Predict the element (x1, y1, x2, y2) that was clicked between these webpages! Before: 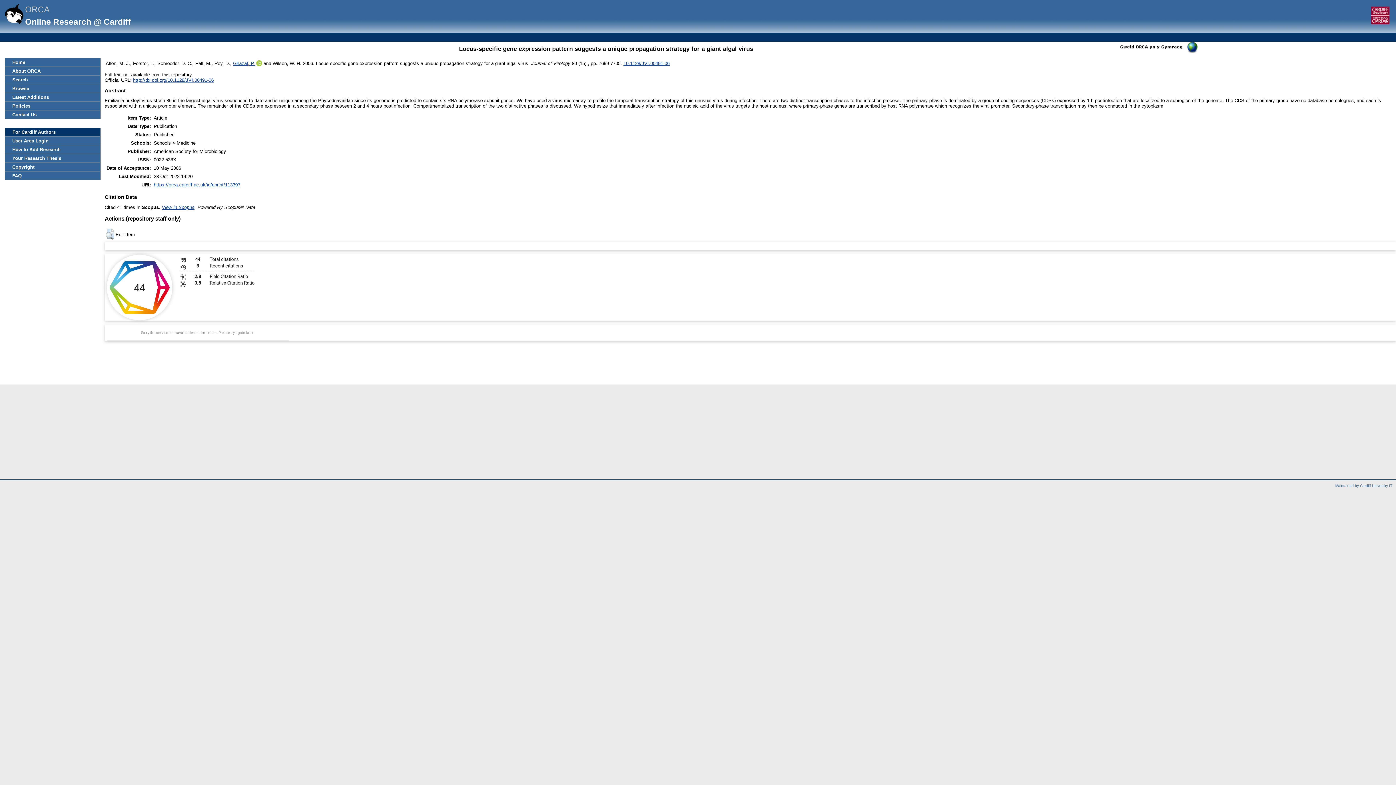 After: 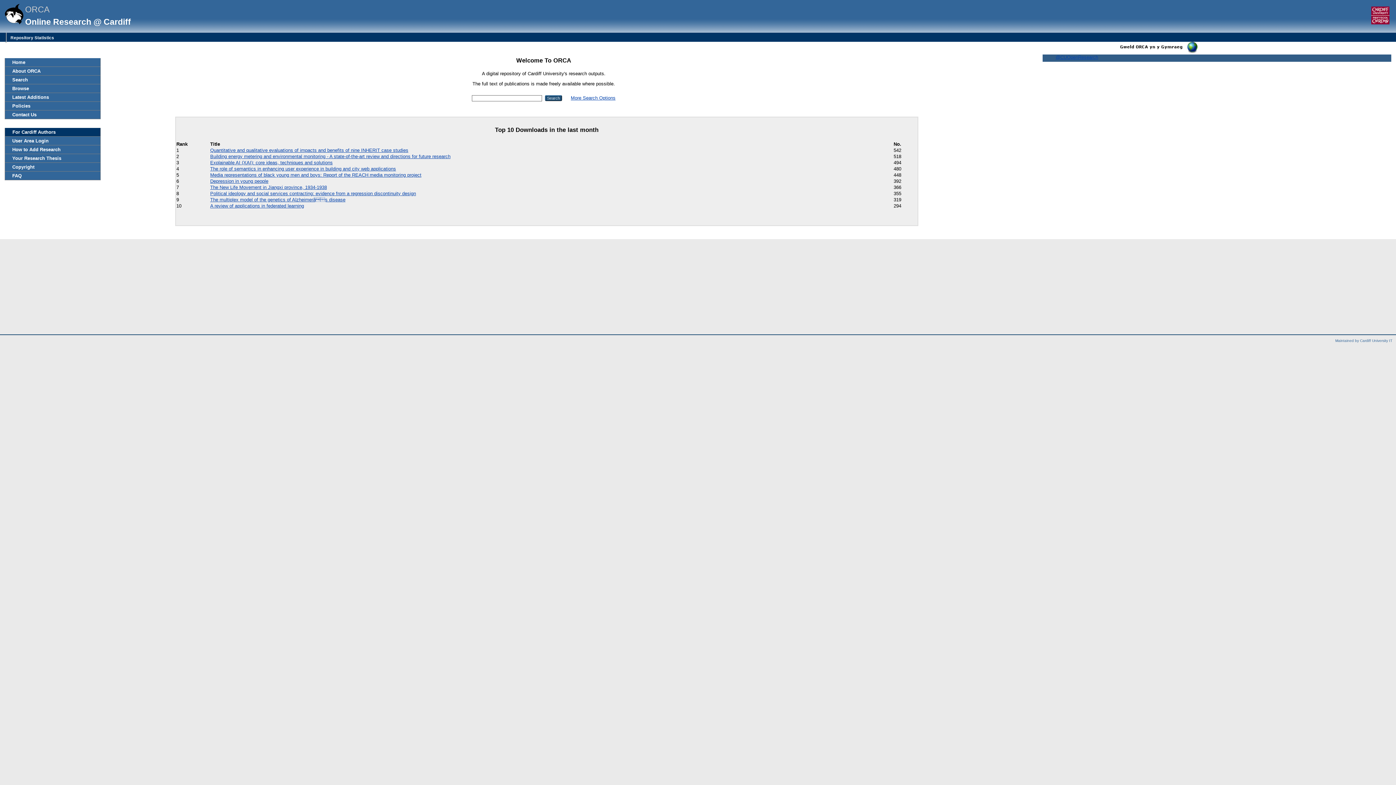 Action: label: Home bbox: (5, 58, 100, 66)